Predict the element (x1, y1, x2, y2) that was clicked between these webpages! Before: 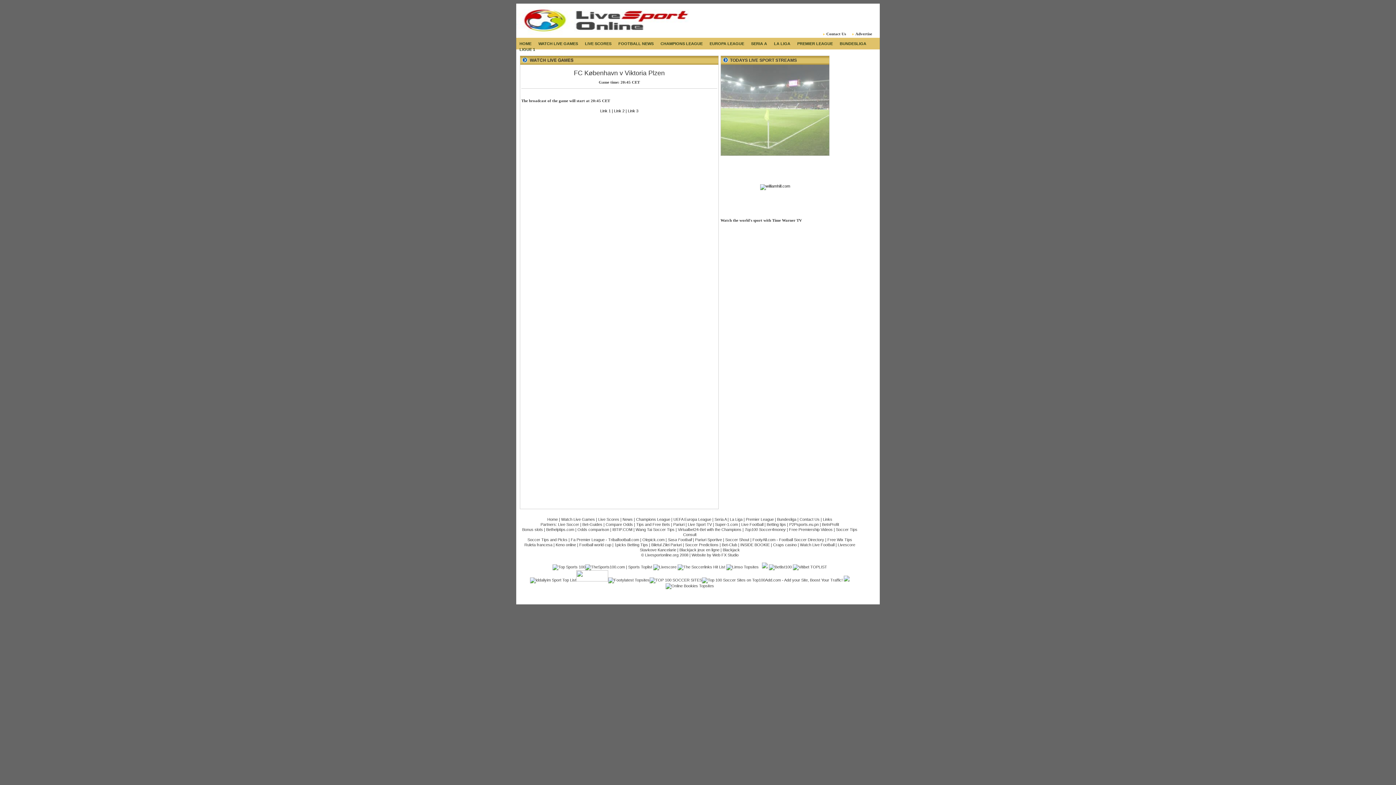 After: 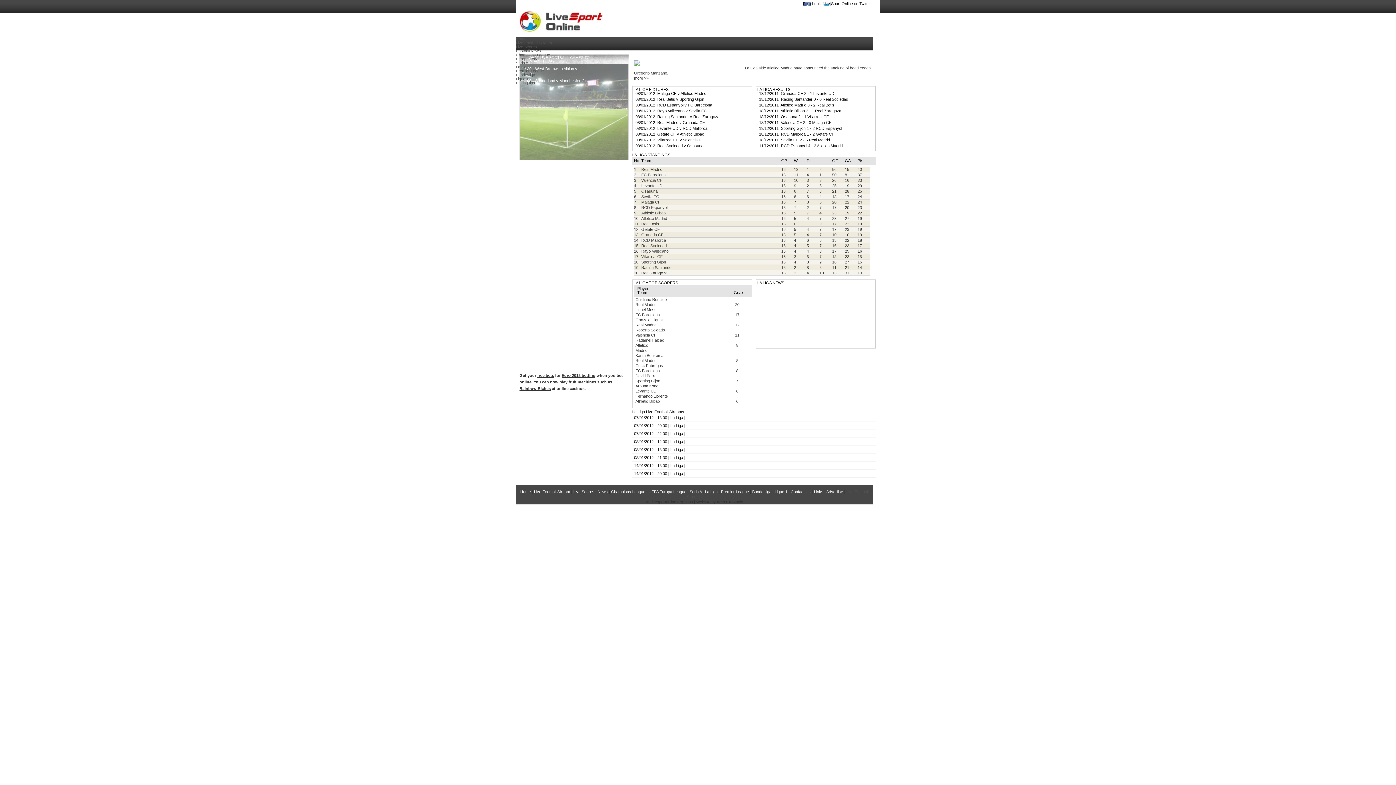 Action: bbox: (770, 41, 790, 45) label: LA LIGA